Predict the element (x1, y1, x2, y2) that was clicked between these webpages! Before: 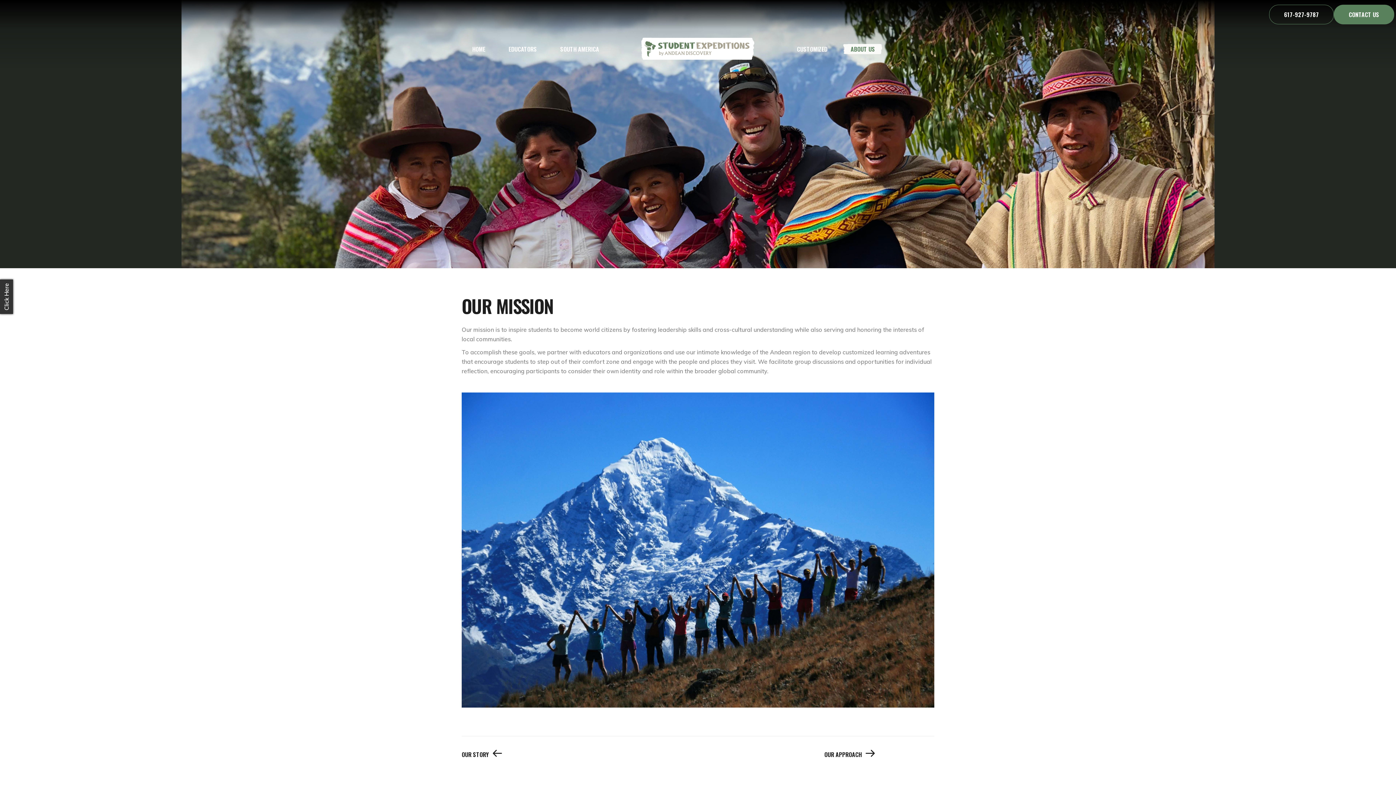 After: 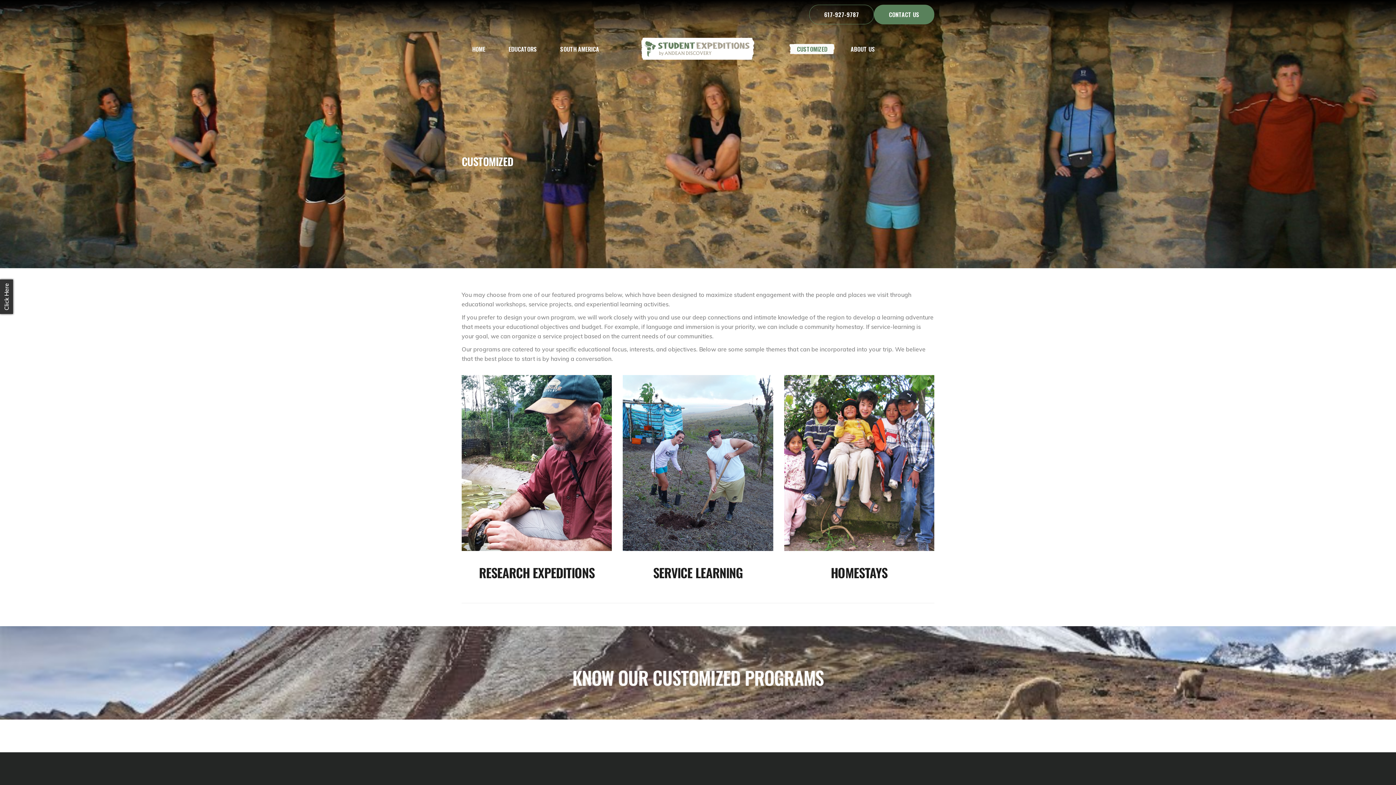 Action: bbox: (786, 44, 838, 54) label: CUSTOMIZED